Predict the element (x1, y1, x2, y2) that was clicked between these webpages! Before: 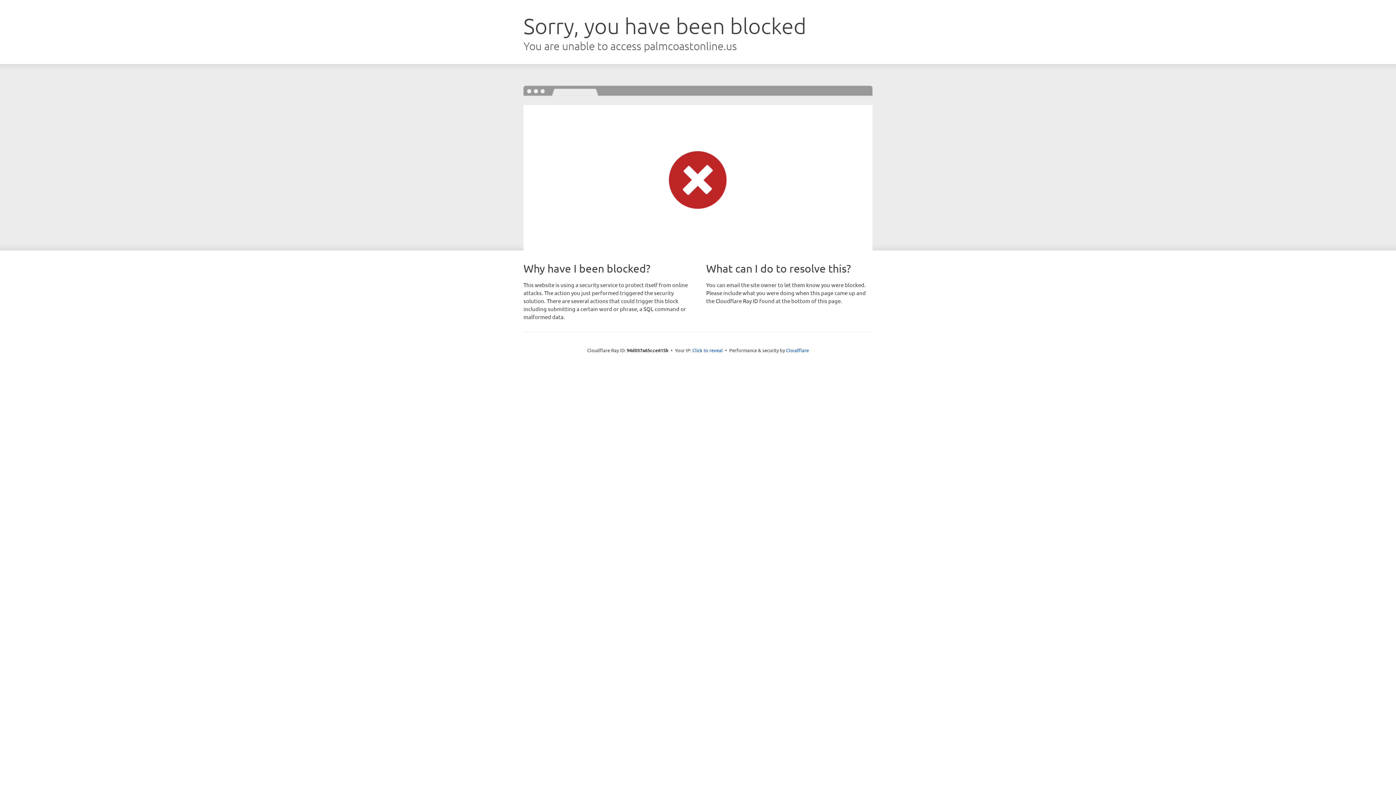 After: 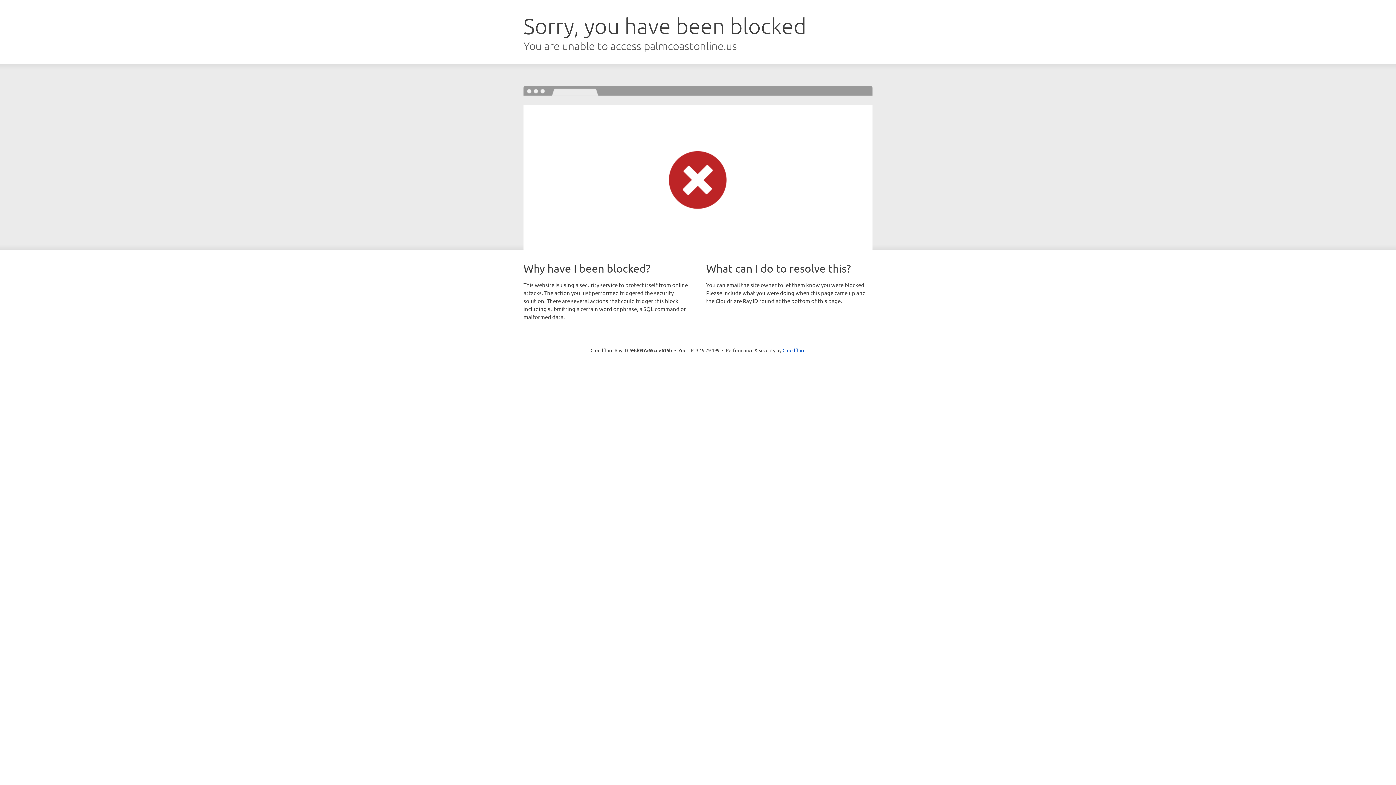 Action: label: Click to reveal bbox: (692, 346, 723, 353)